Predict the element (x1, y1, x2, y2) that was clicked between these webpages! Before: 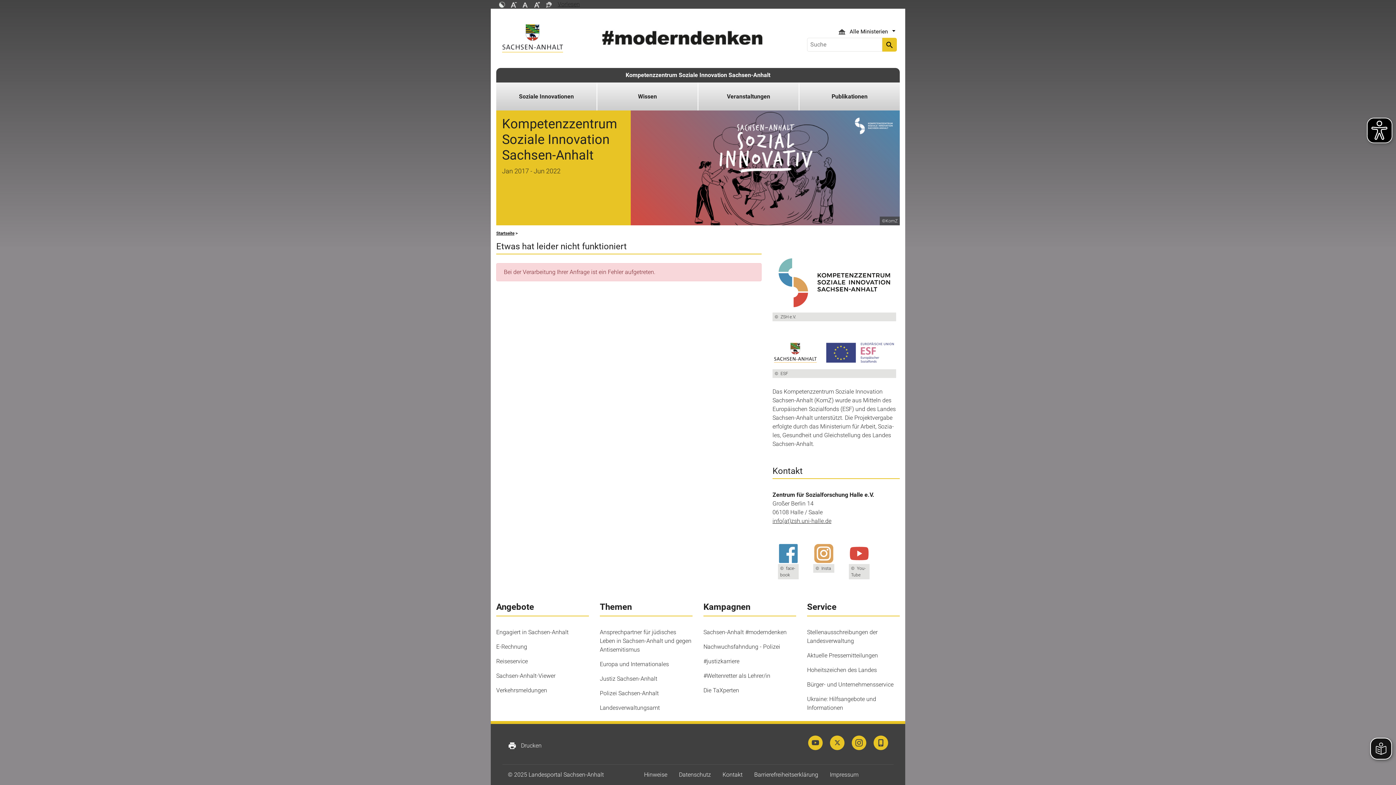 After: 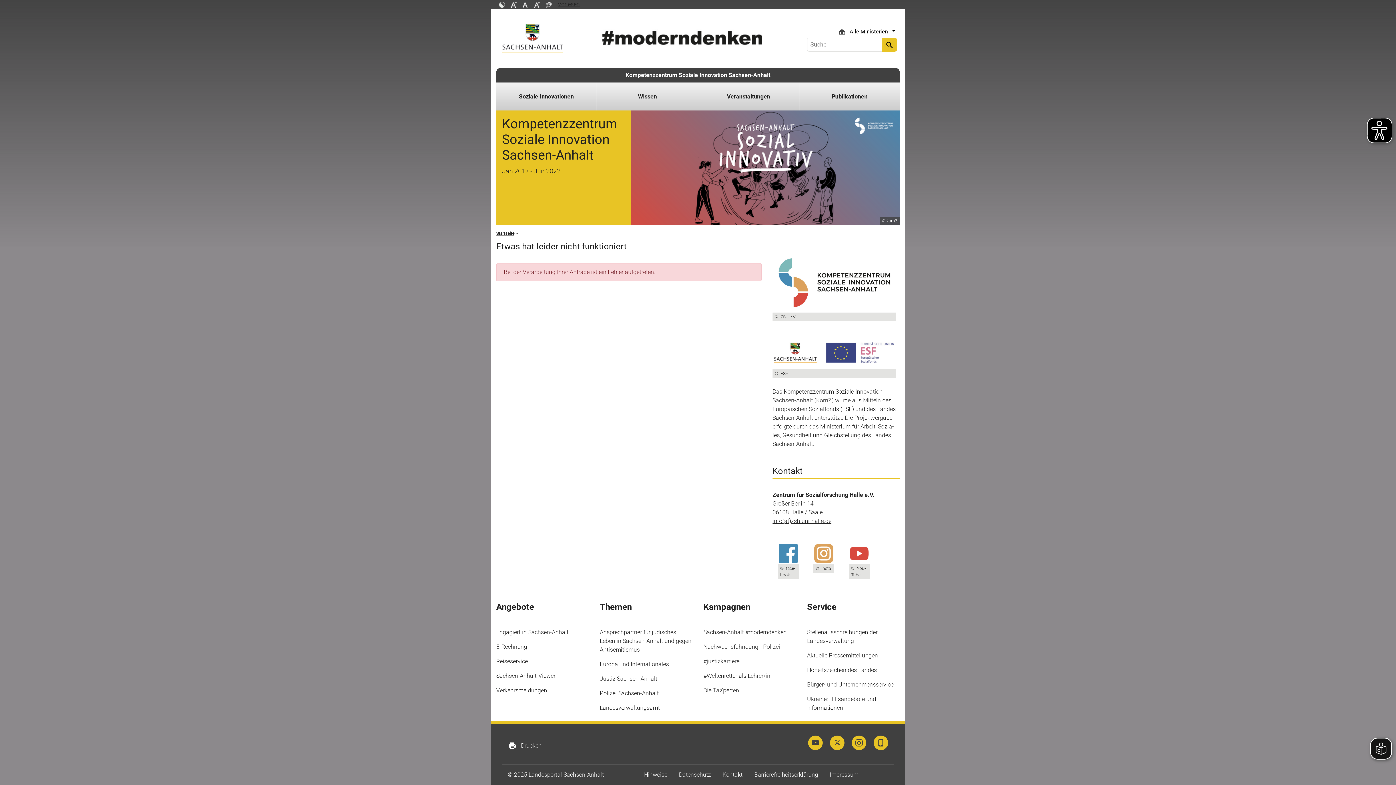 Action: label: Verkehrsmeldungen bbox: (496, 687, 547, 694)